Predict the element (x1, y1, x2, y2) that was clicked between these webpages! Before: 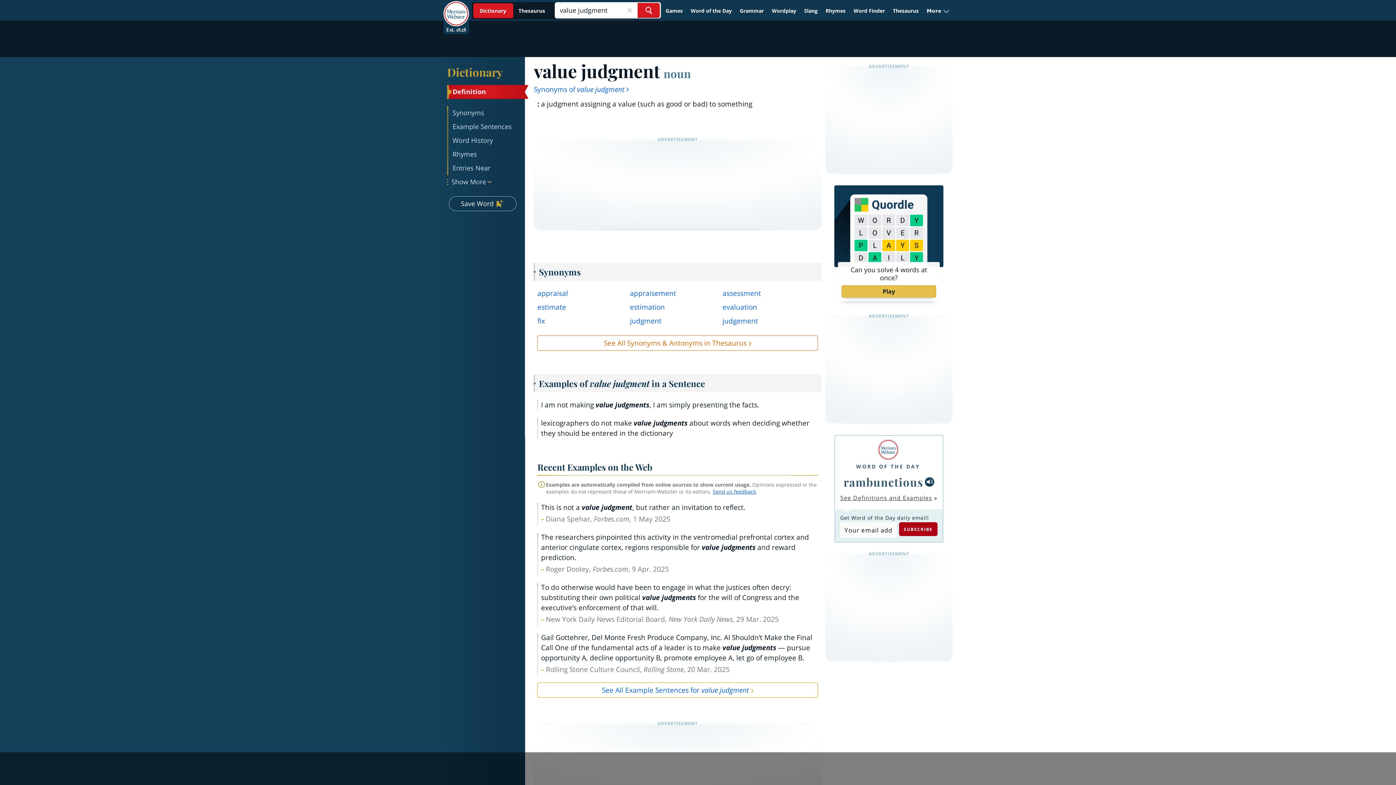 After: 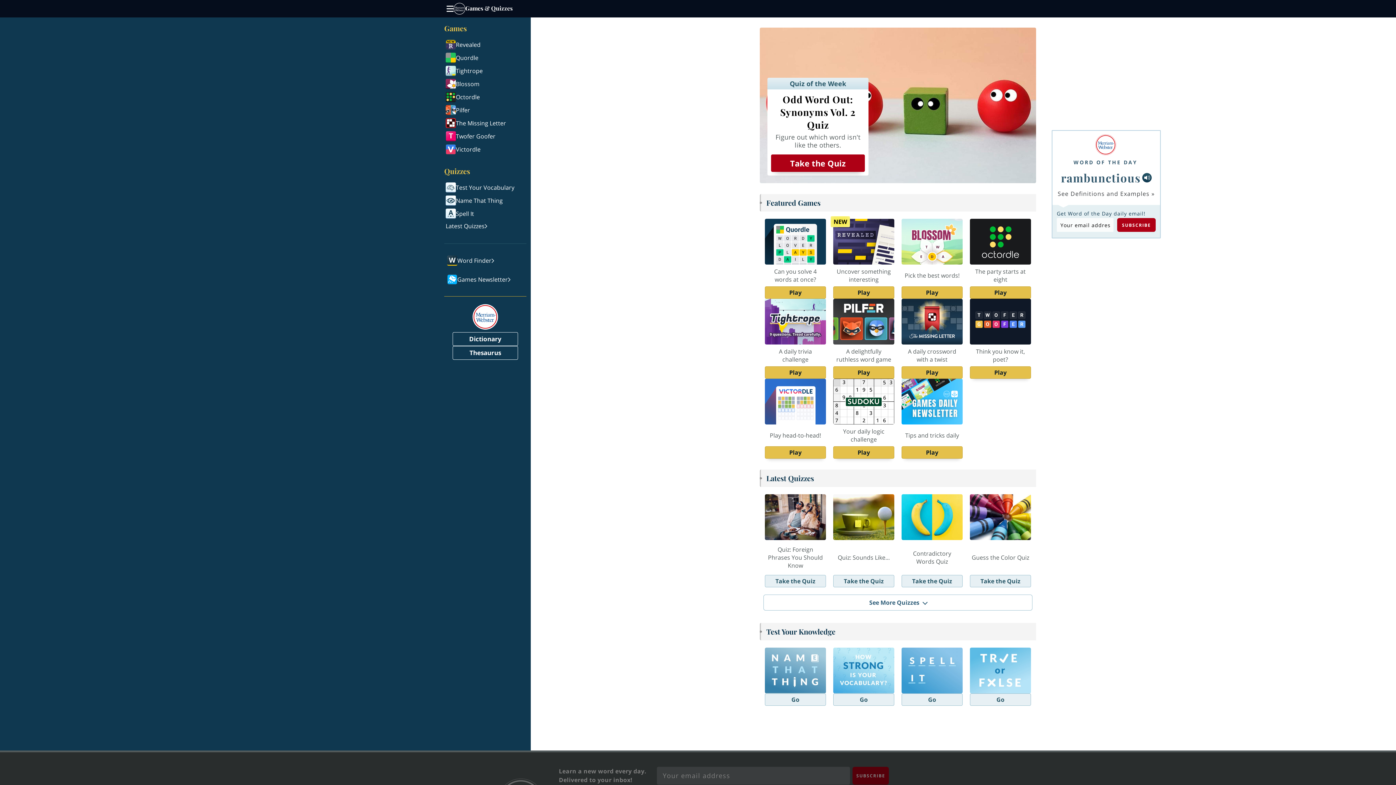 Action: label: Games bbox: (662, 4, 686, 17)